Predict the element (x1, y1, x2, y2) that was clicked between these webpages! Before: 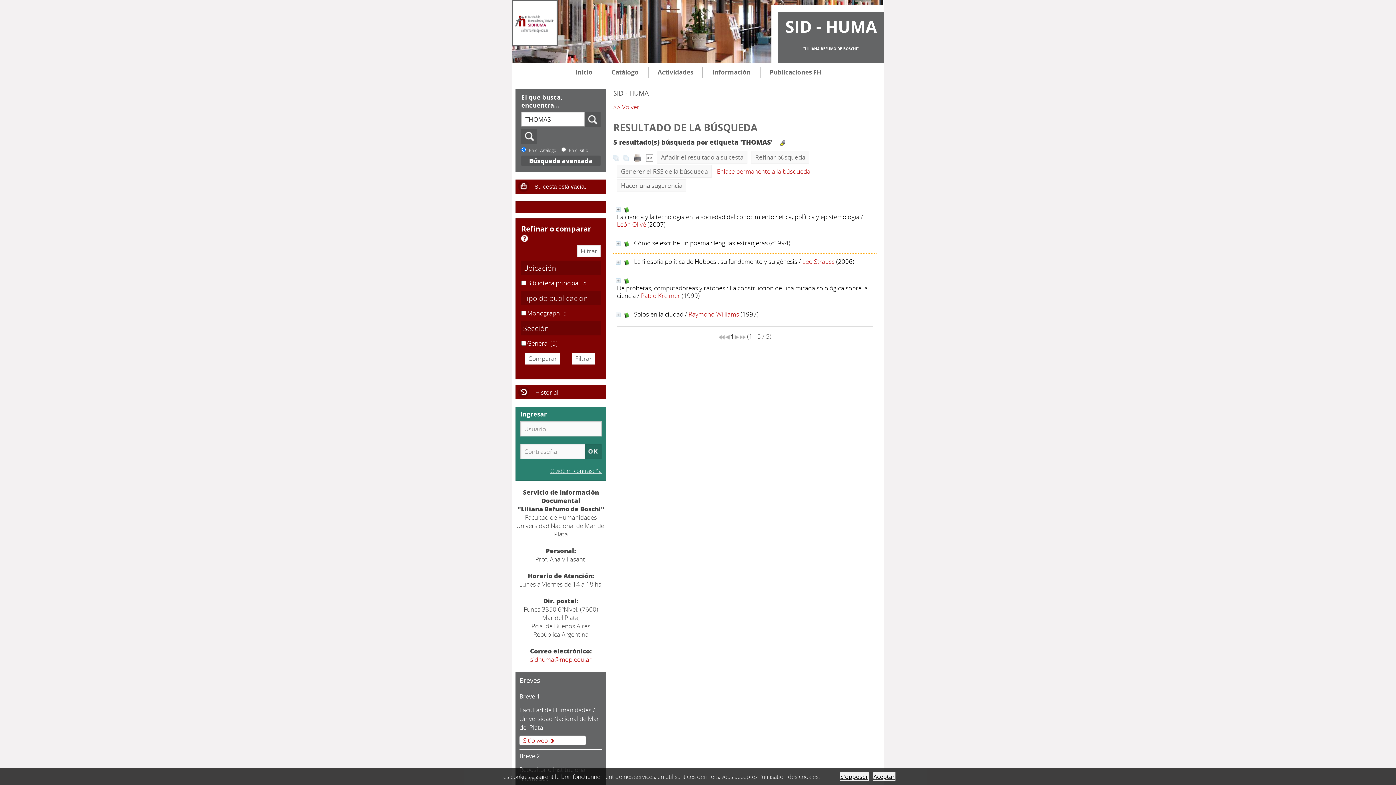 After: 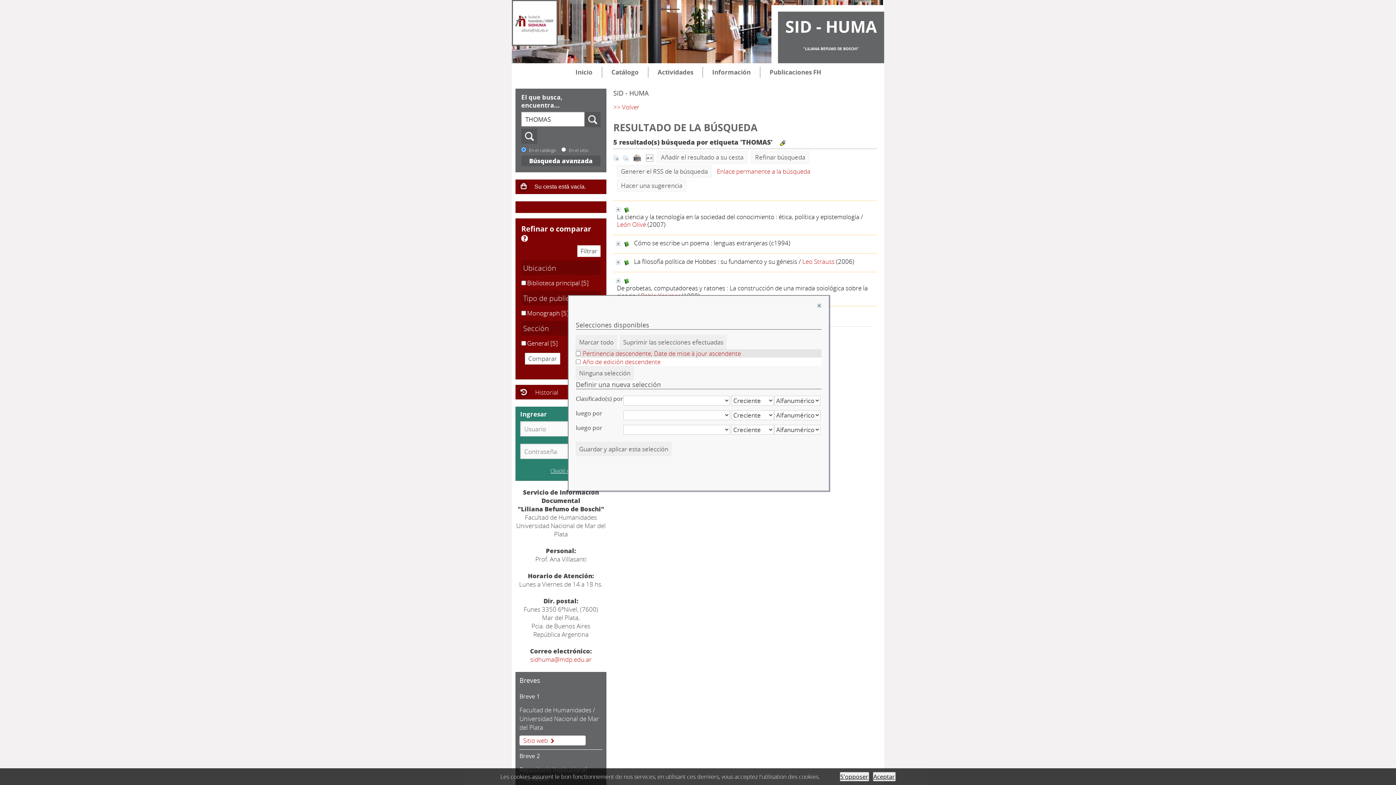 Action: bbox: (646, 153, 653, 161)